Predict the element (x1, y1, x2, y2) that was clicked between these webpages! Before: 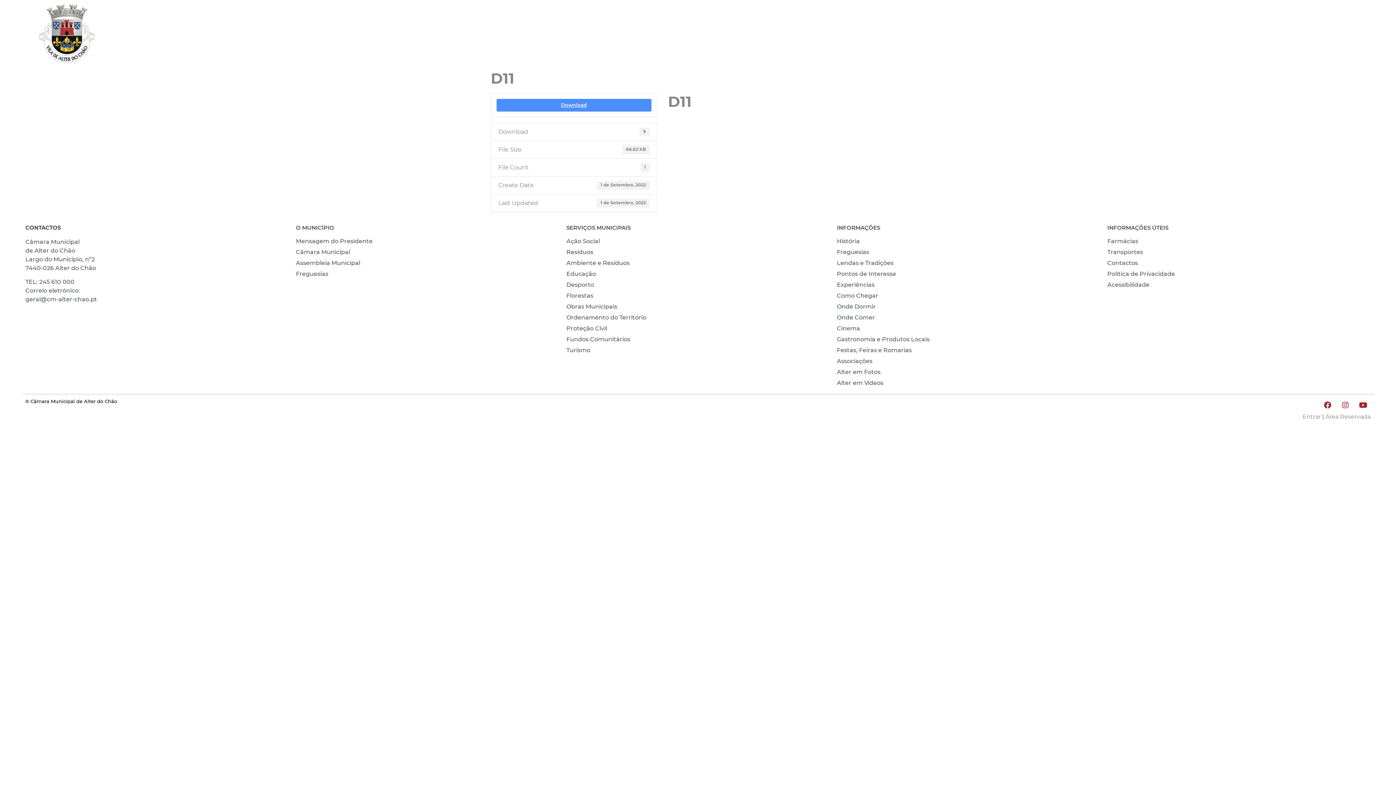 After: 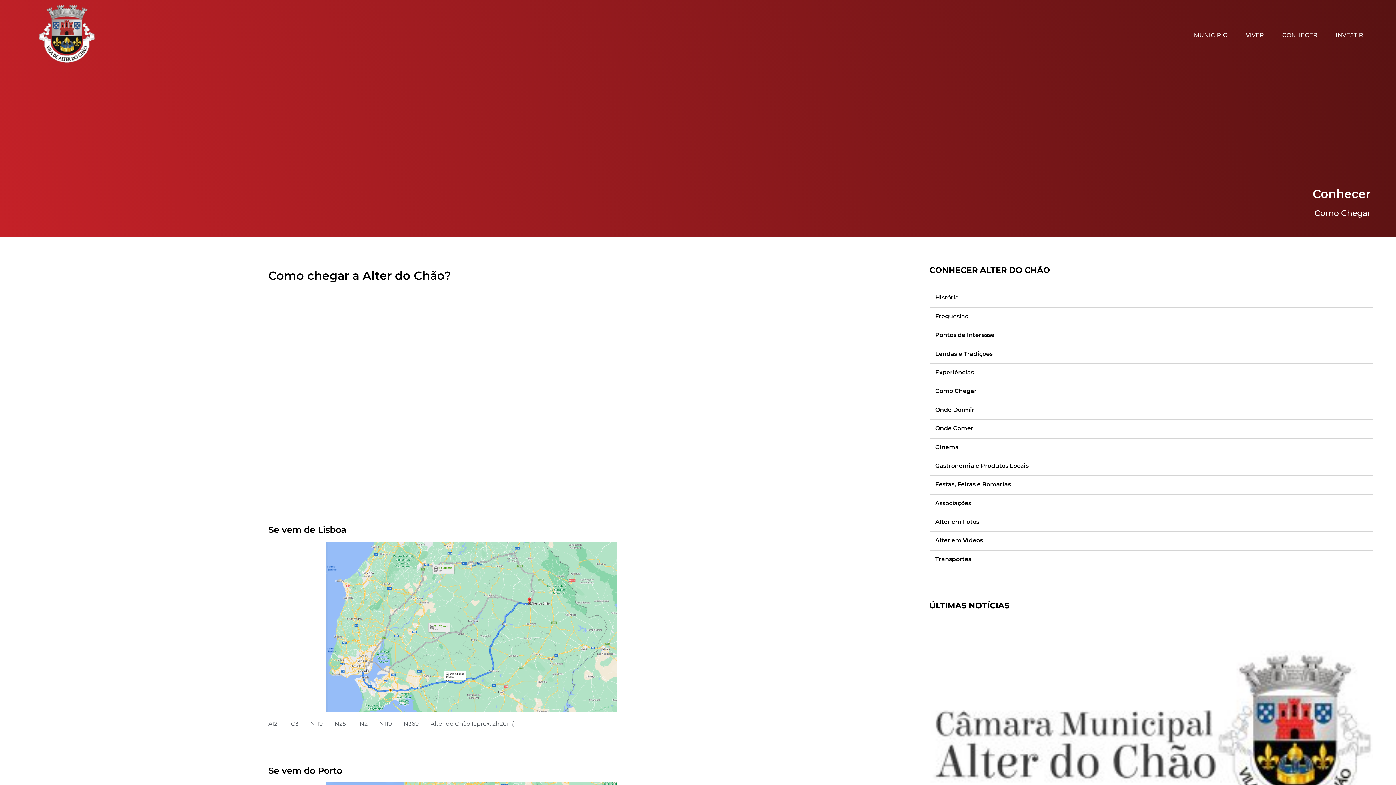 Action: label: Como Chegar bbox: (837, 292, 1100, 299)